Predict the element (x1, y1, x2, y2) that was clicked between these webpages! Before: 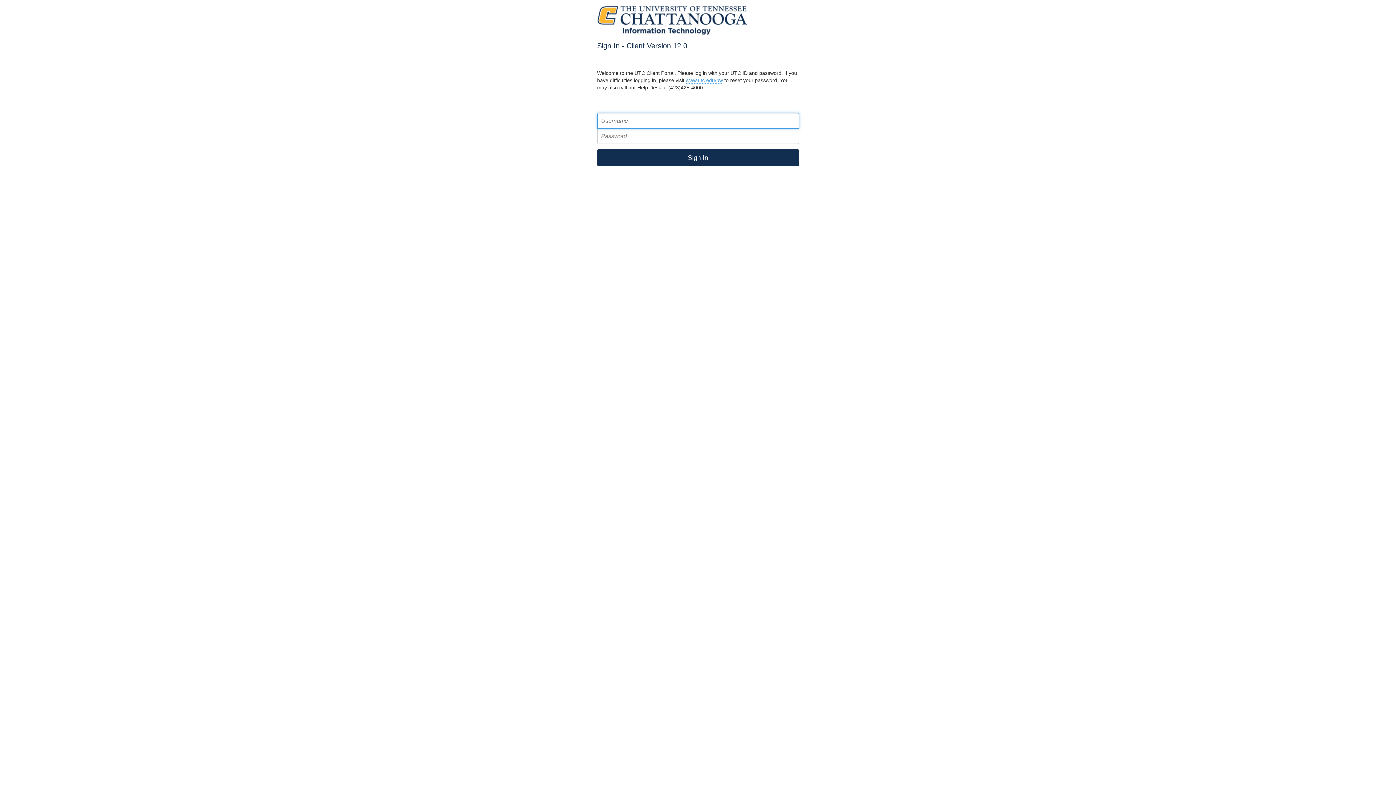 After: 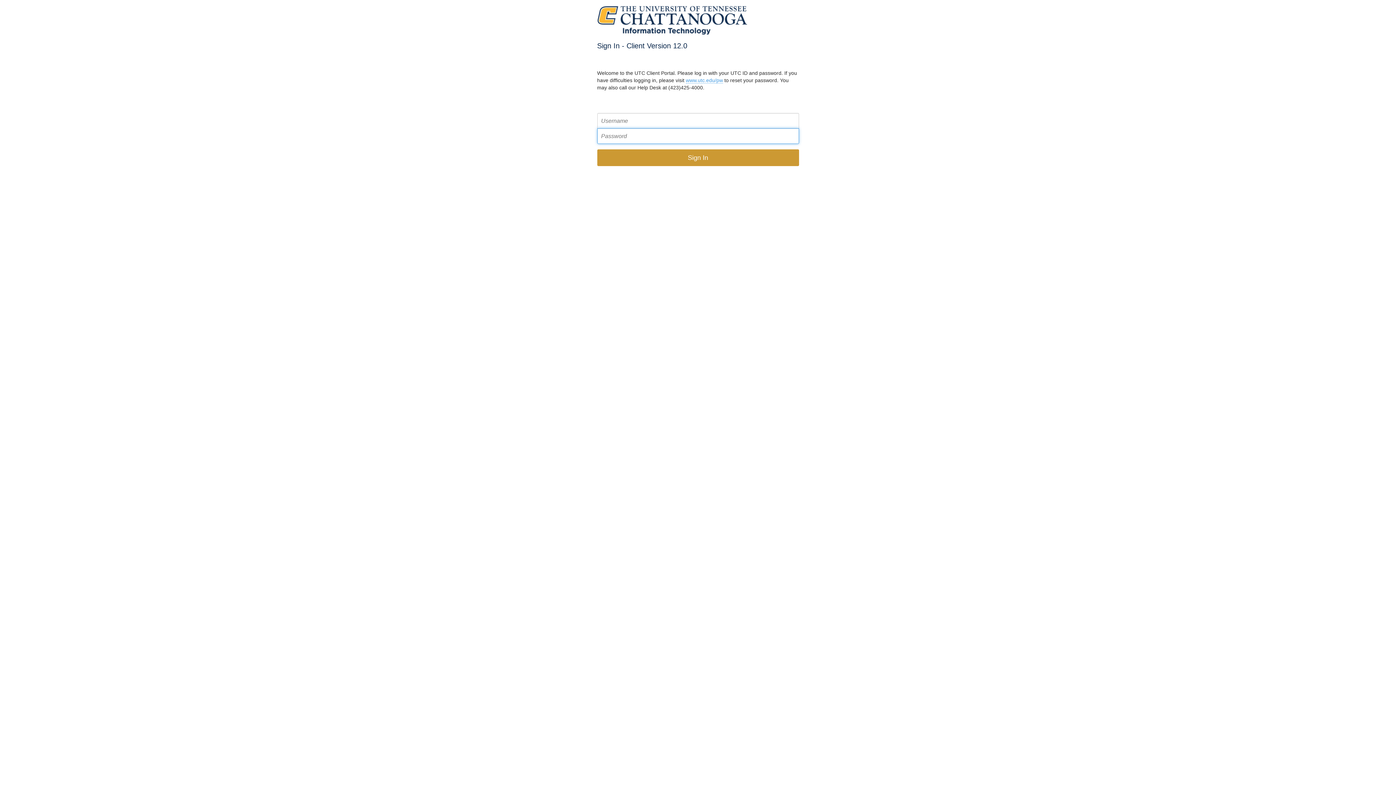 Action: bbox: (597, 149, 799, 166) label: Sign In